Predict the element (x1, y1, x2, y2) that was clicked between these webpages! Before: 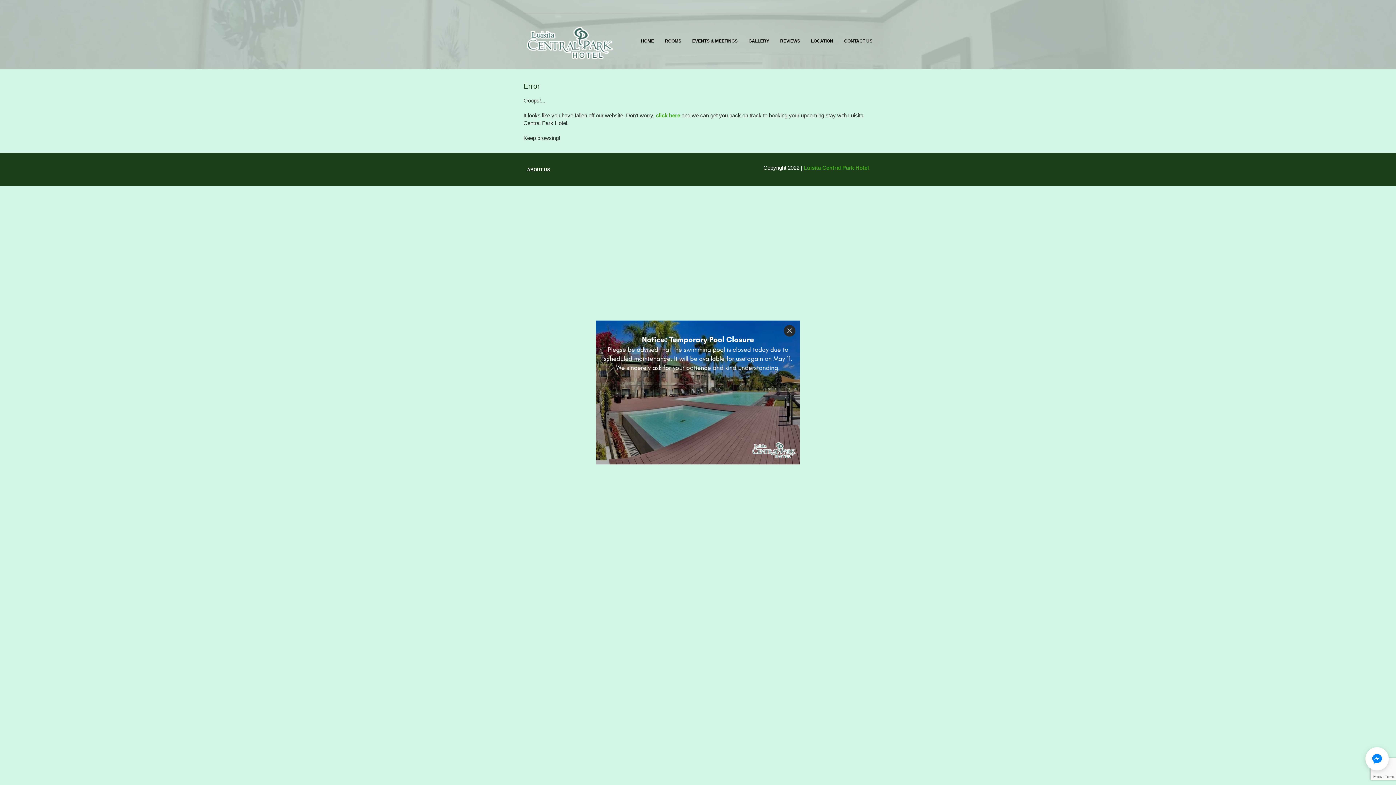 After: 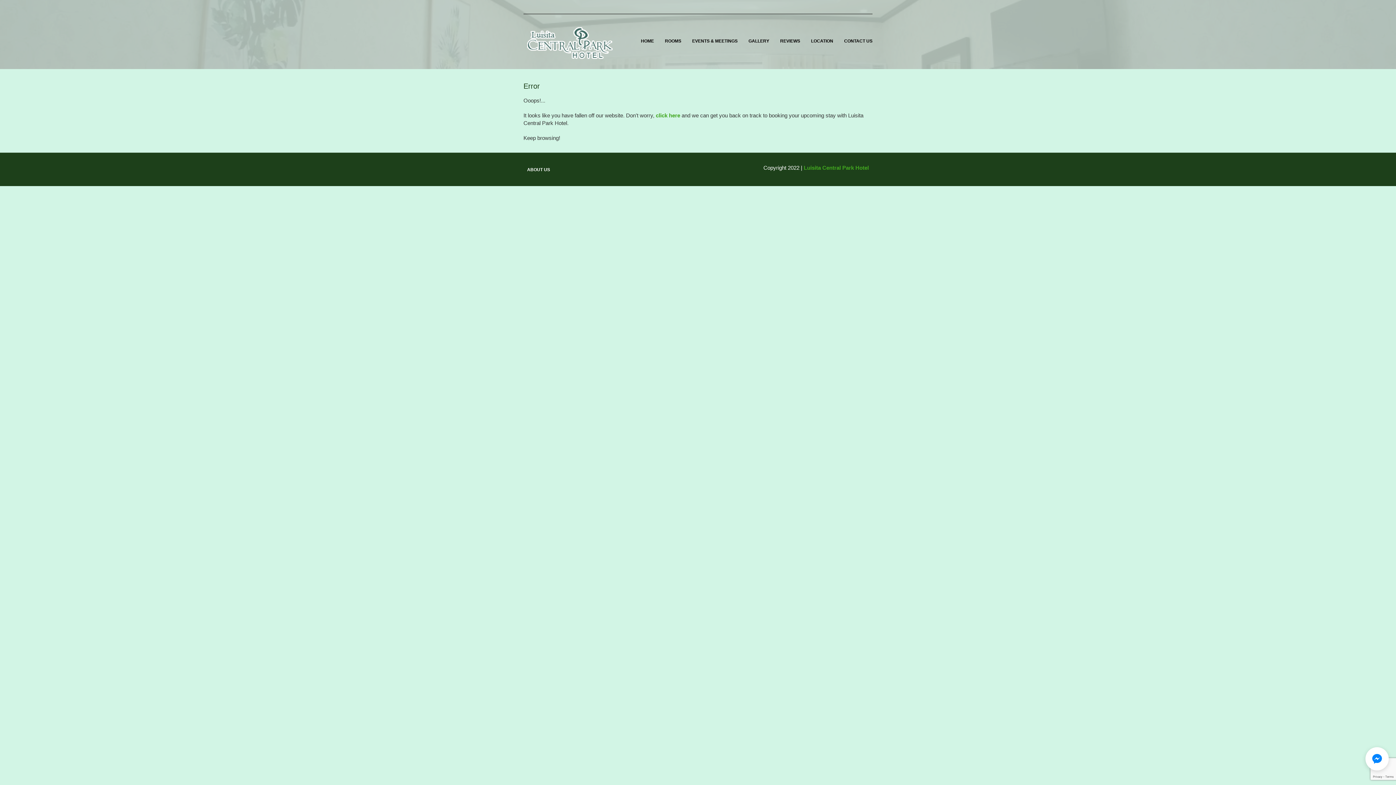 Action: bbox: (784, 325, 795, 336) label: Close